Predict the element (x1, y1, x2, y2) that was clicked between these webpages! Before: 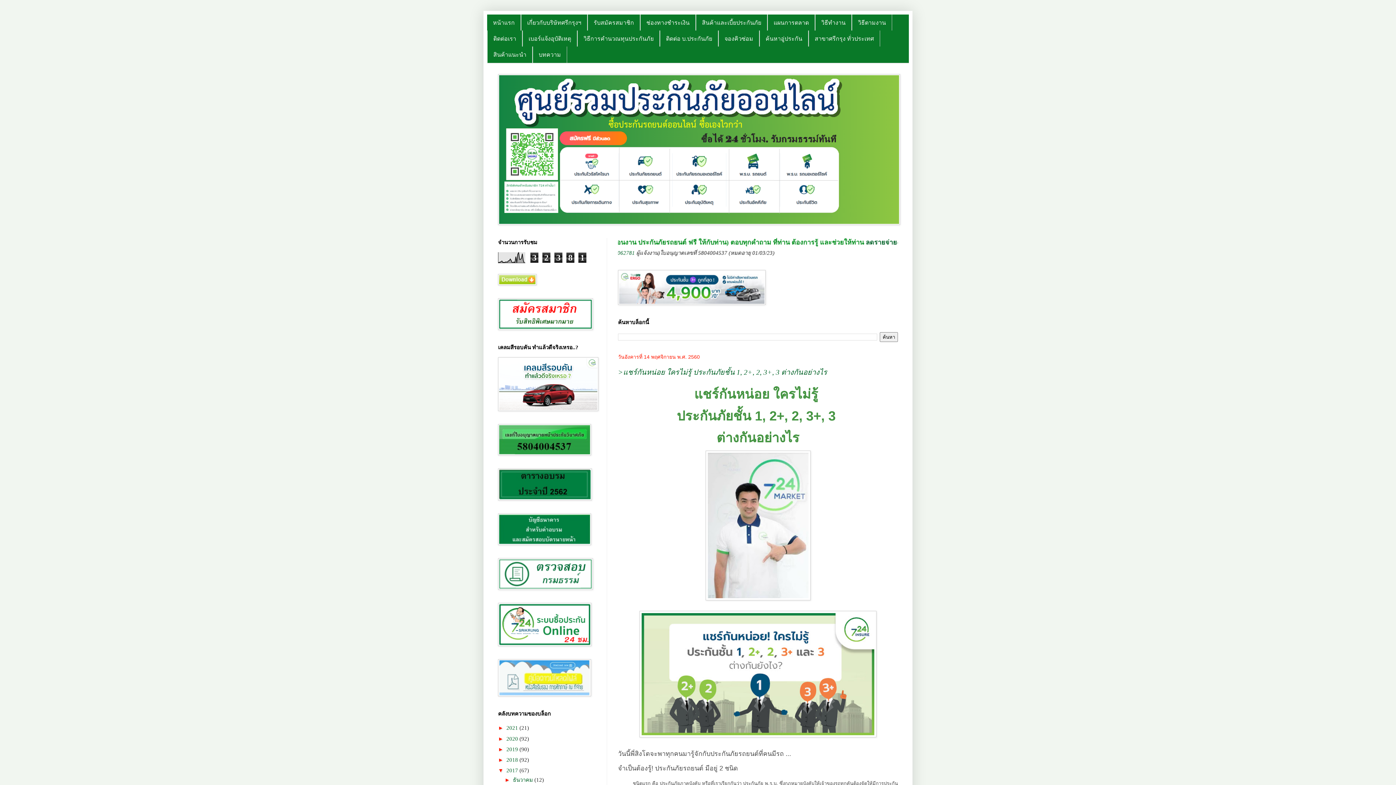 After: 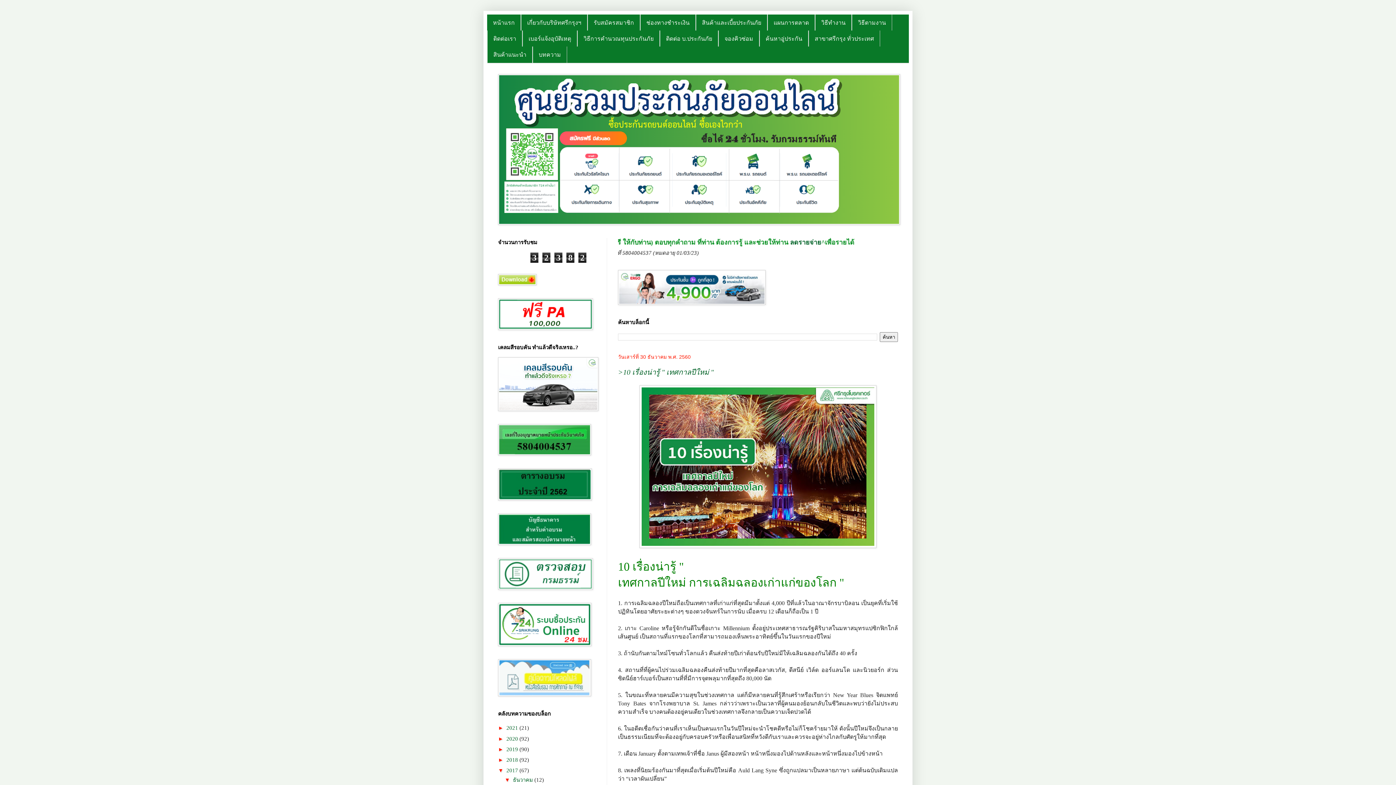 Action: label: 2017  bbox: (506, 768, 519, 773)